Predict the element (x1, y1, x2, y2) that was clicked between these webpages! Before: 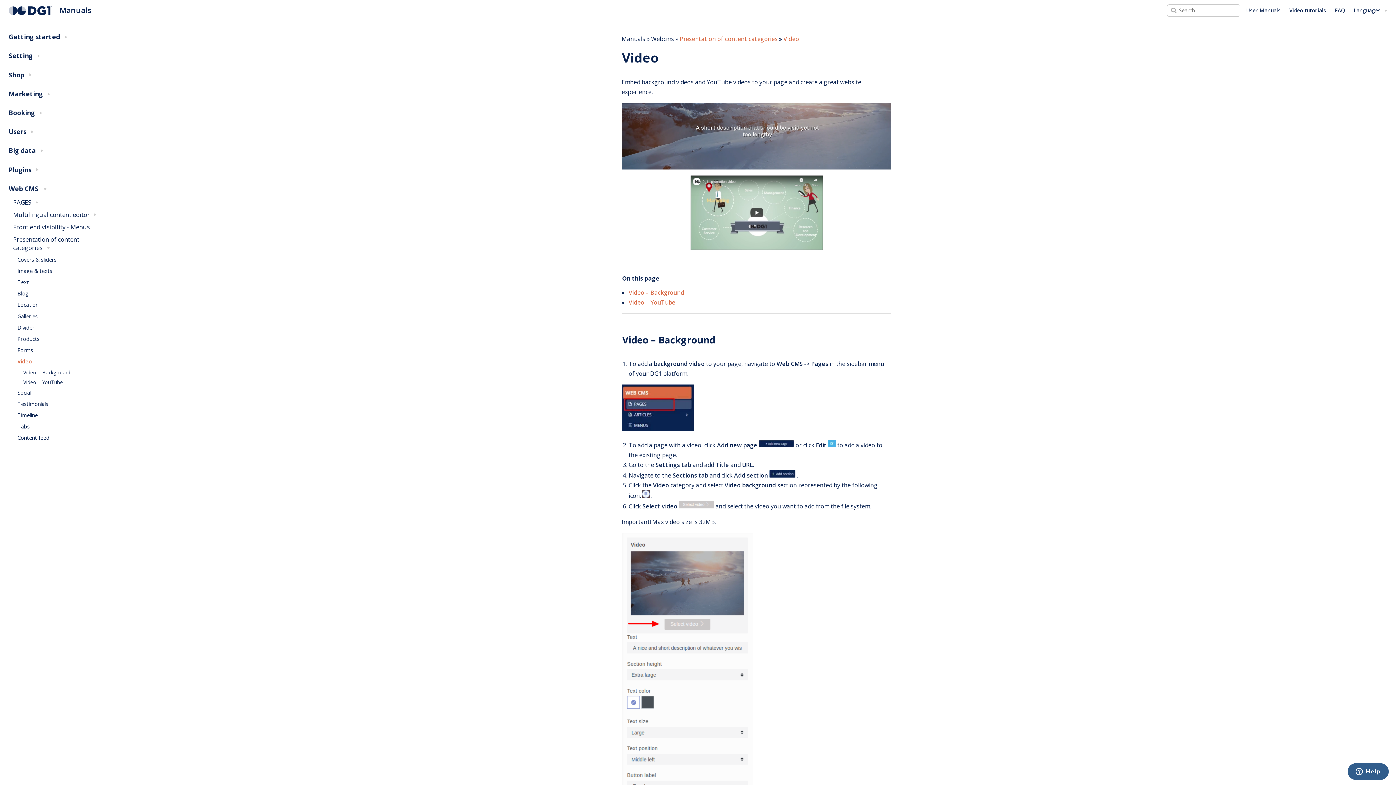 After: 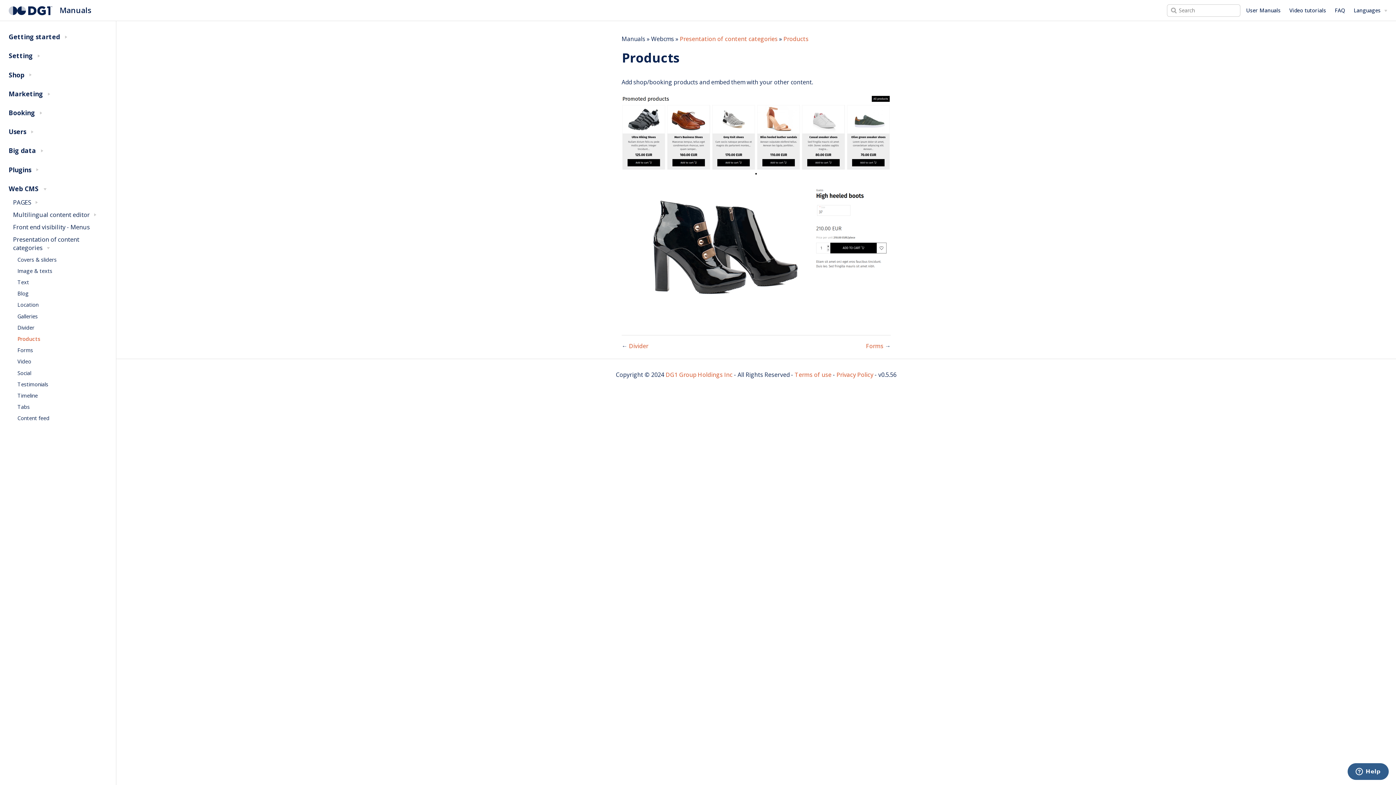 Action: label: Products bbox: (5, 333, 116, 344)